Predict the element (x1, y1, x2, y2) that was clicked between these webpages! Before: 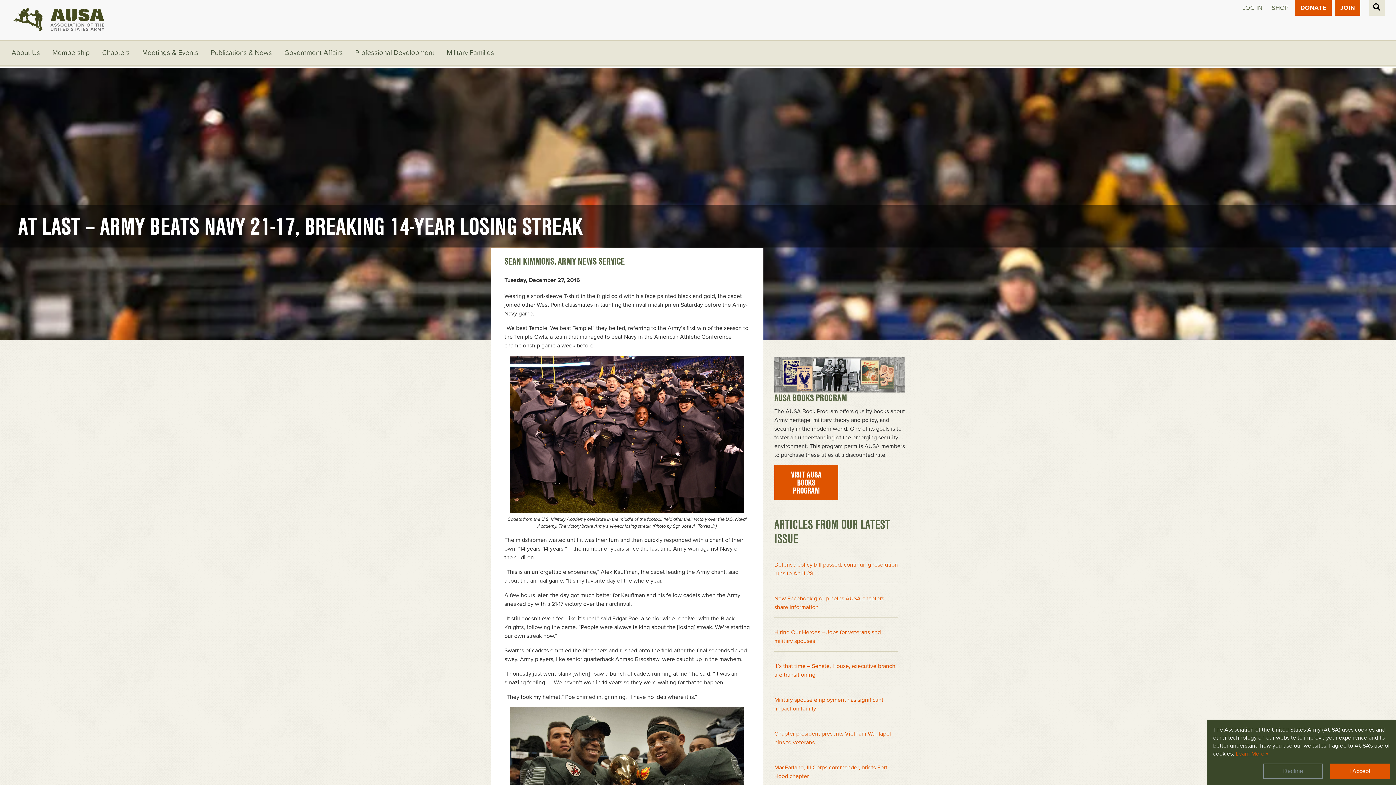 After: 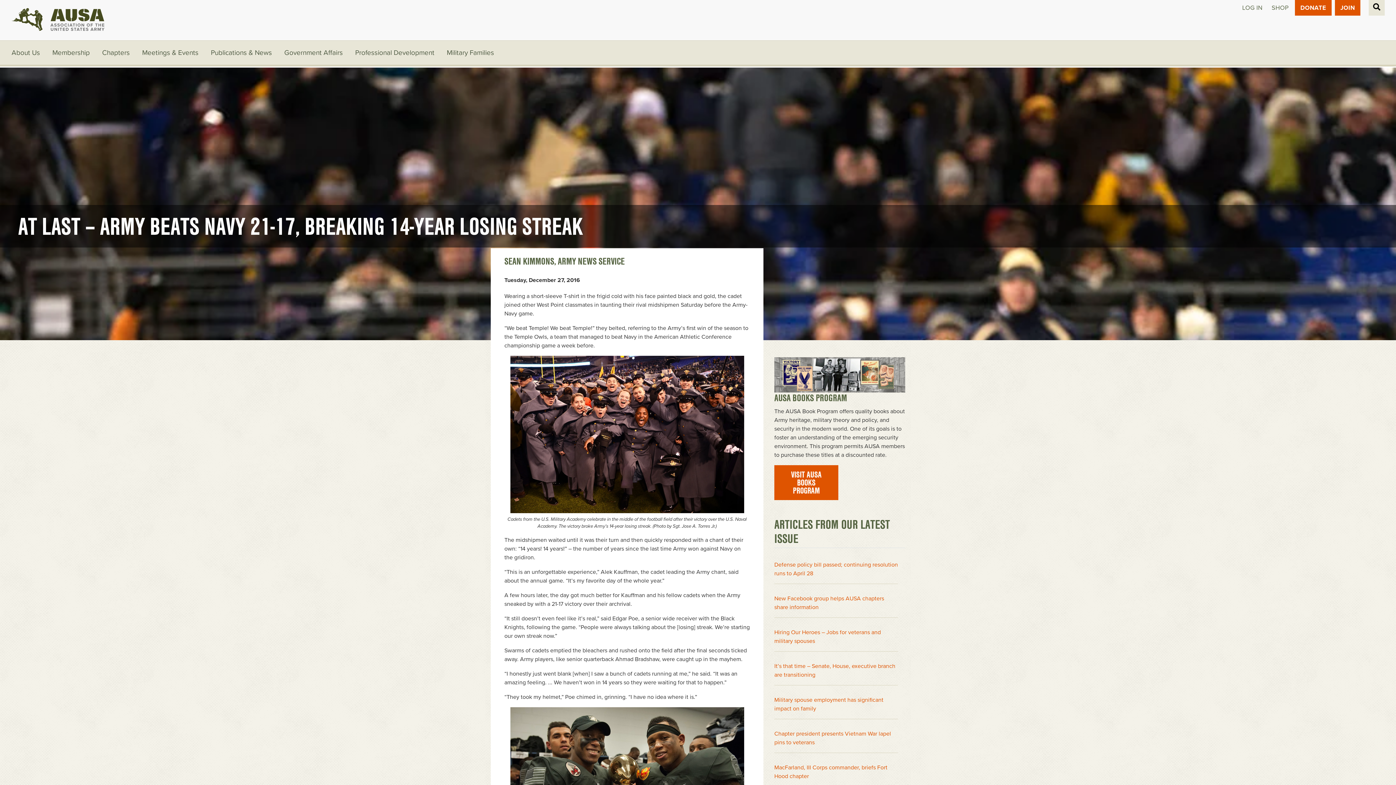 Action: label: Decline bbox: (1263, 764, 1323, 779)